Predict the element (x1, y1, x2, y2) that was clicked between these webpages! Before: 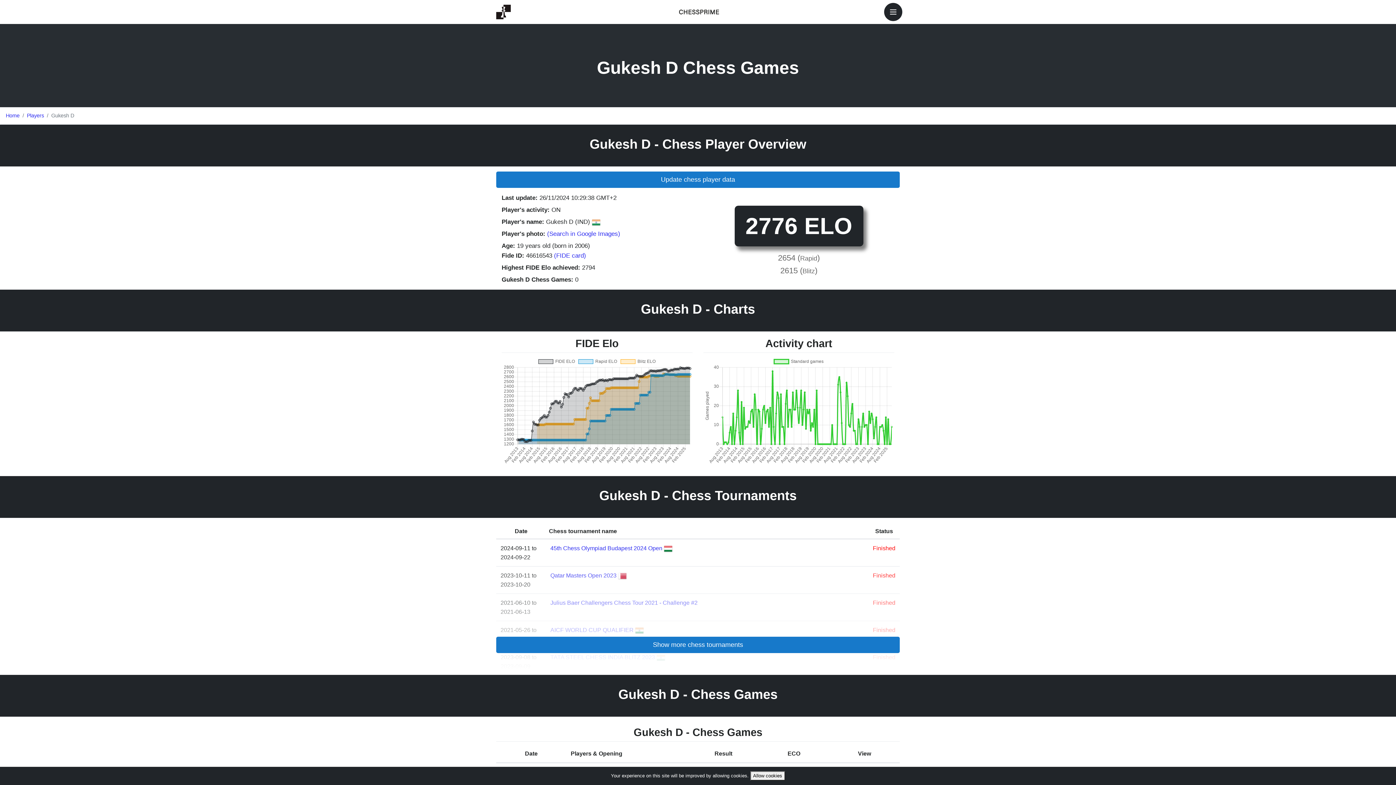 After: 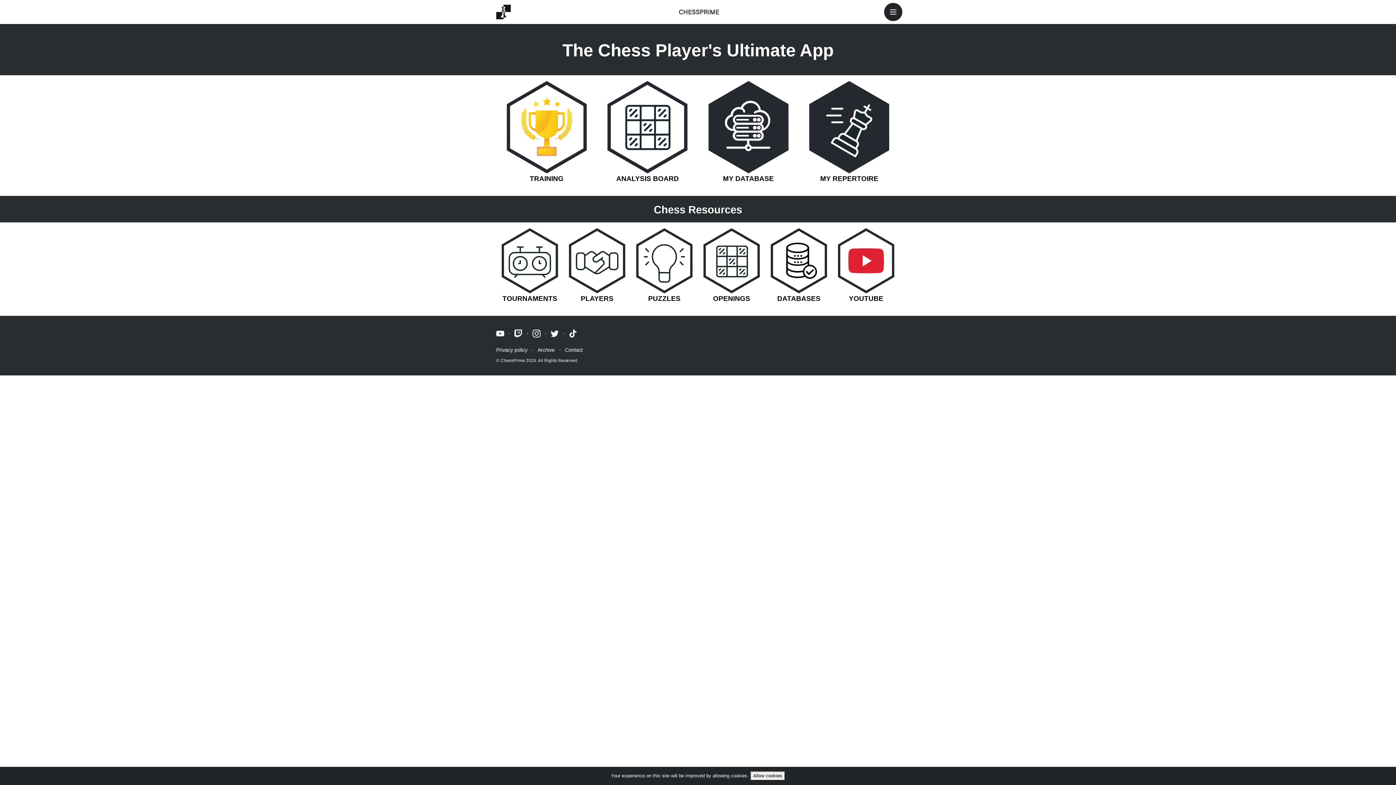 Action: bbox: (496, 2, 519, 21)